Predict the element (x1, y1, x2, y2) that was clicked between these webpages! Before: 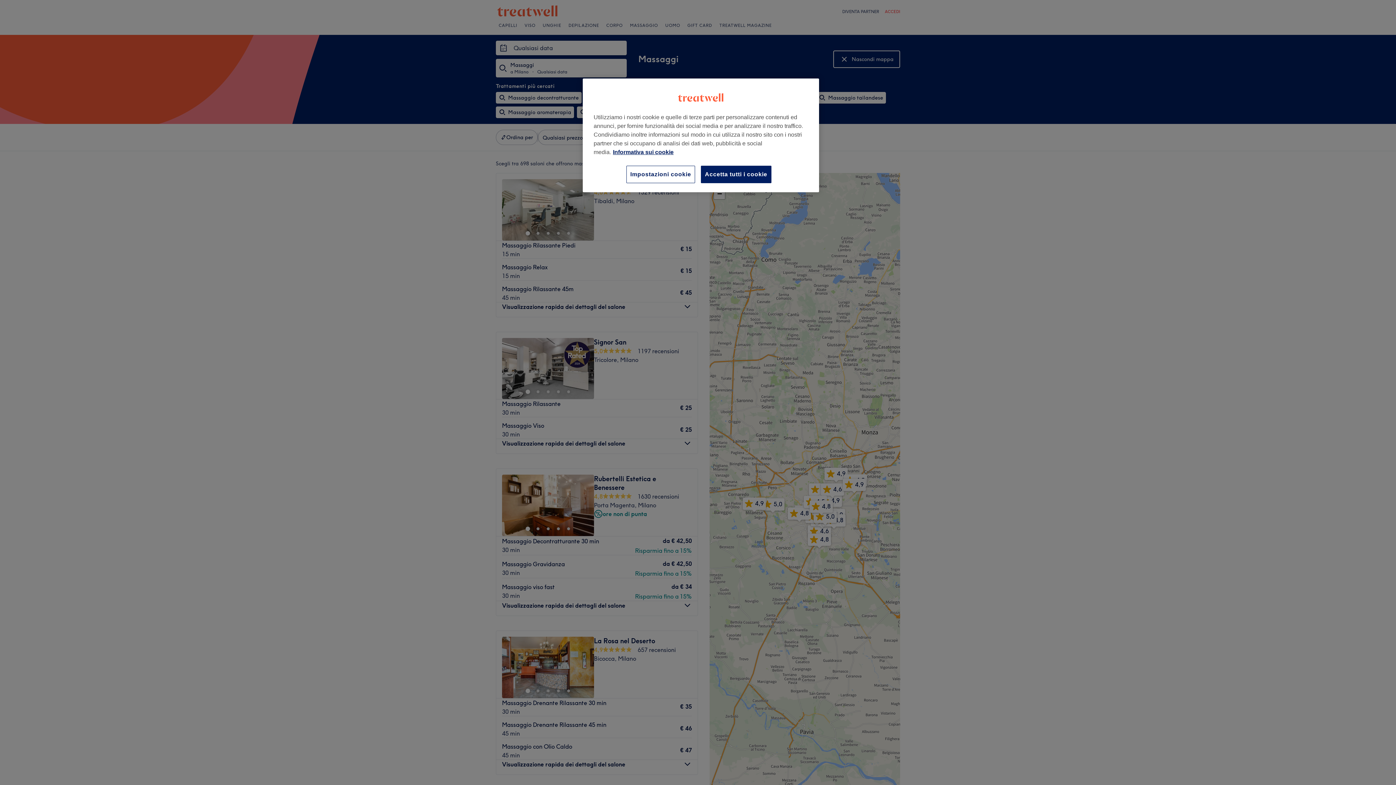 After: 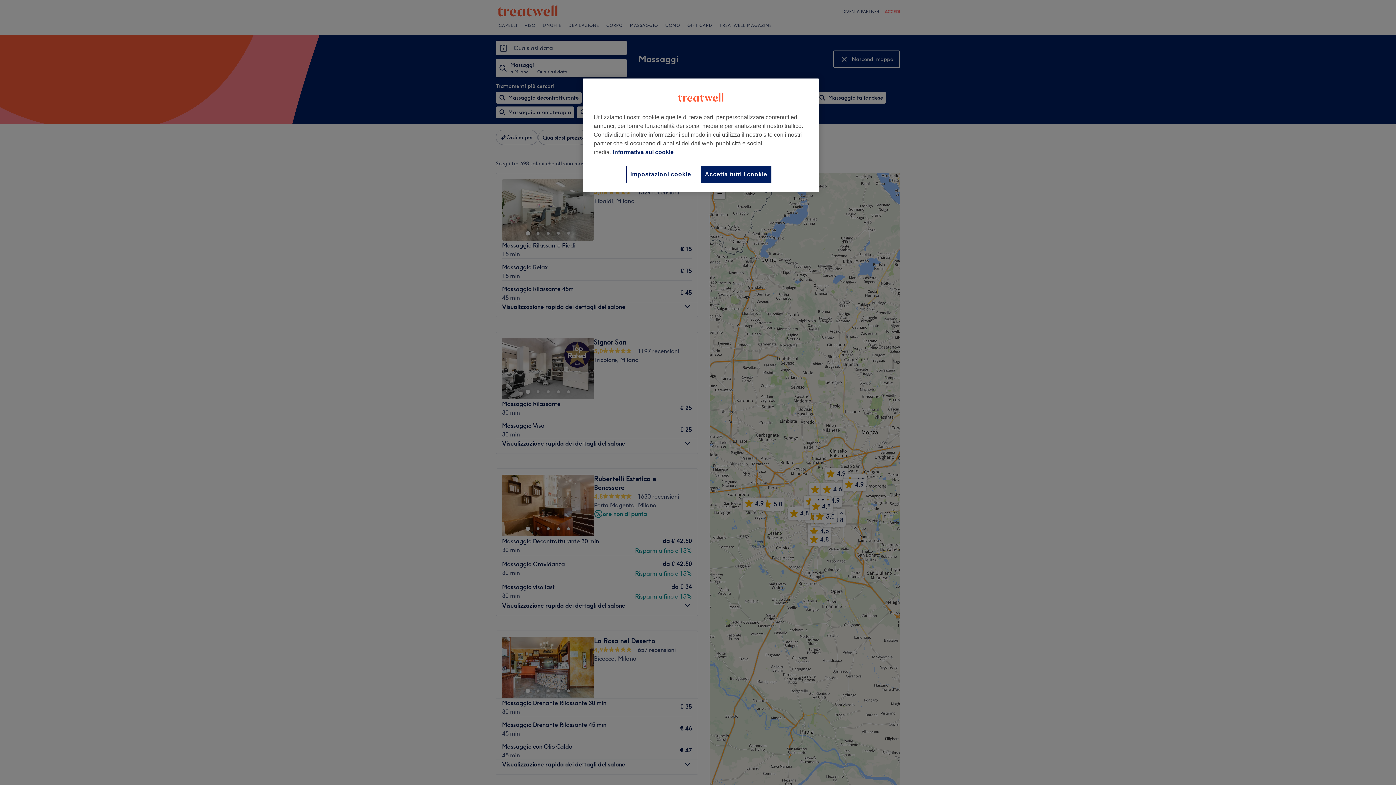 Action: bbox: (613, 149, 673, 155) label: Maggiori informazioni sulla tua privacy, apre in una nuova scheda